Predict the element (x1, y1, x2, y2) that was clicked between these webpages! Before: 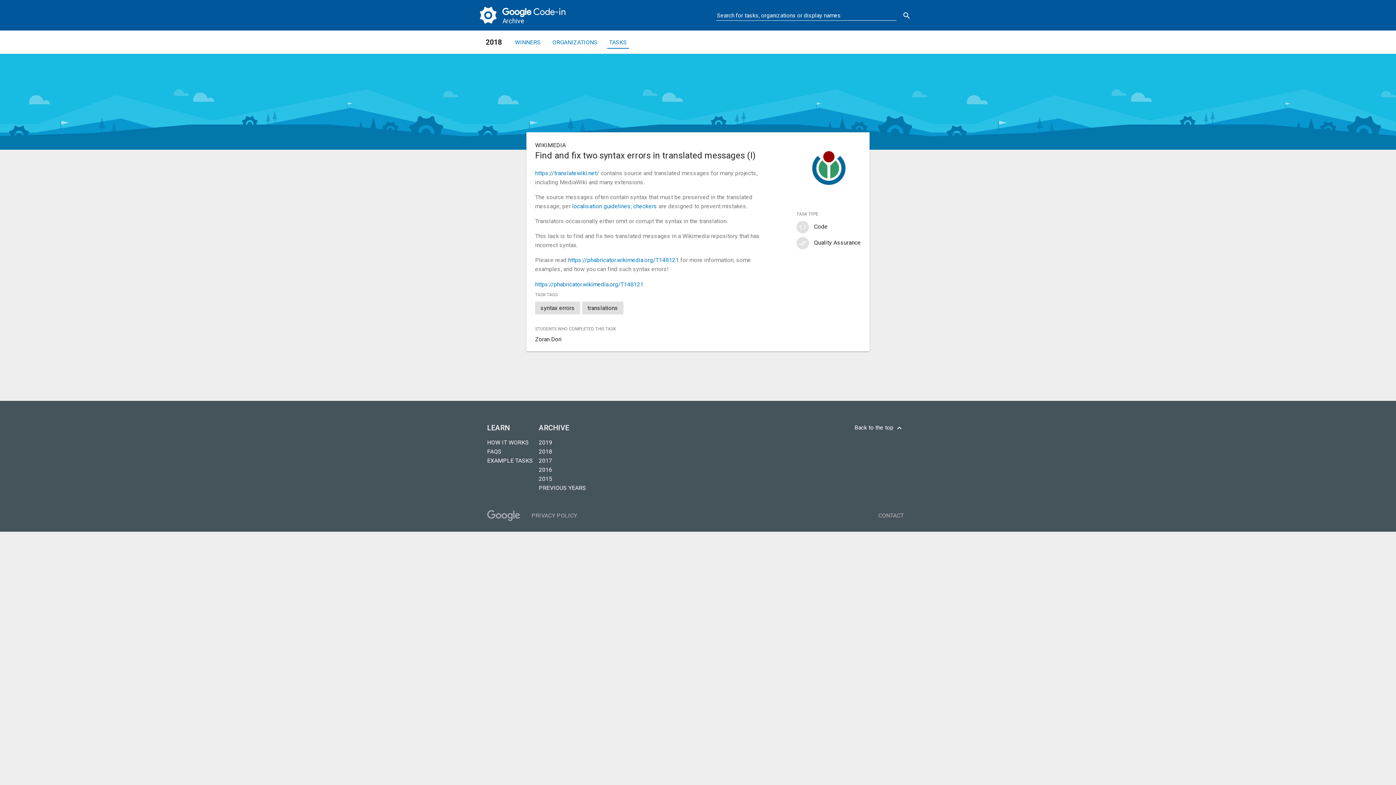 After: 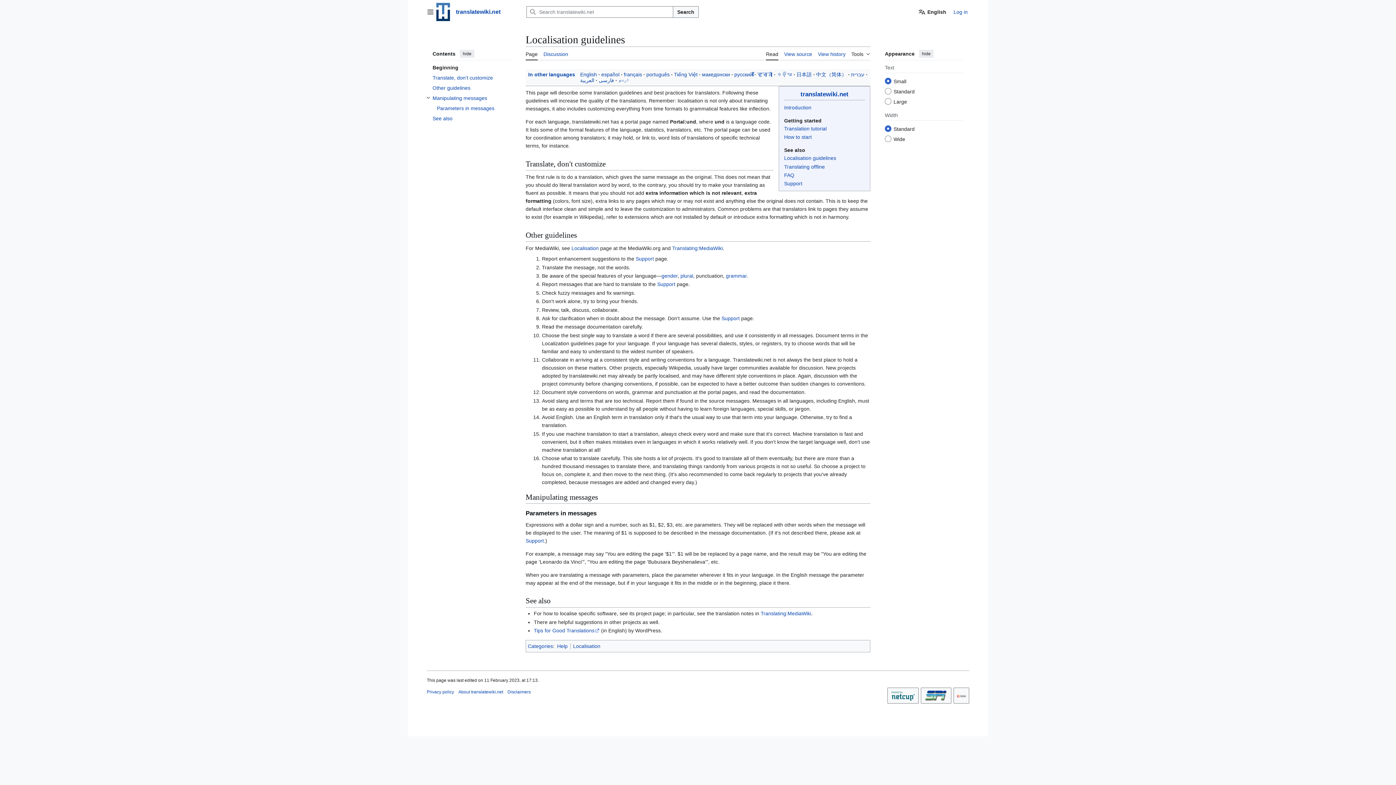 Action: label: localisation guidelines bbox: (572, 202, 630, 209)